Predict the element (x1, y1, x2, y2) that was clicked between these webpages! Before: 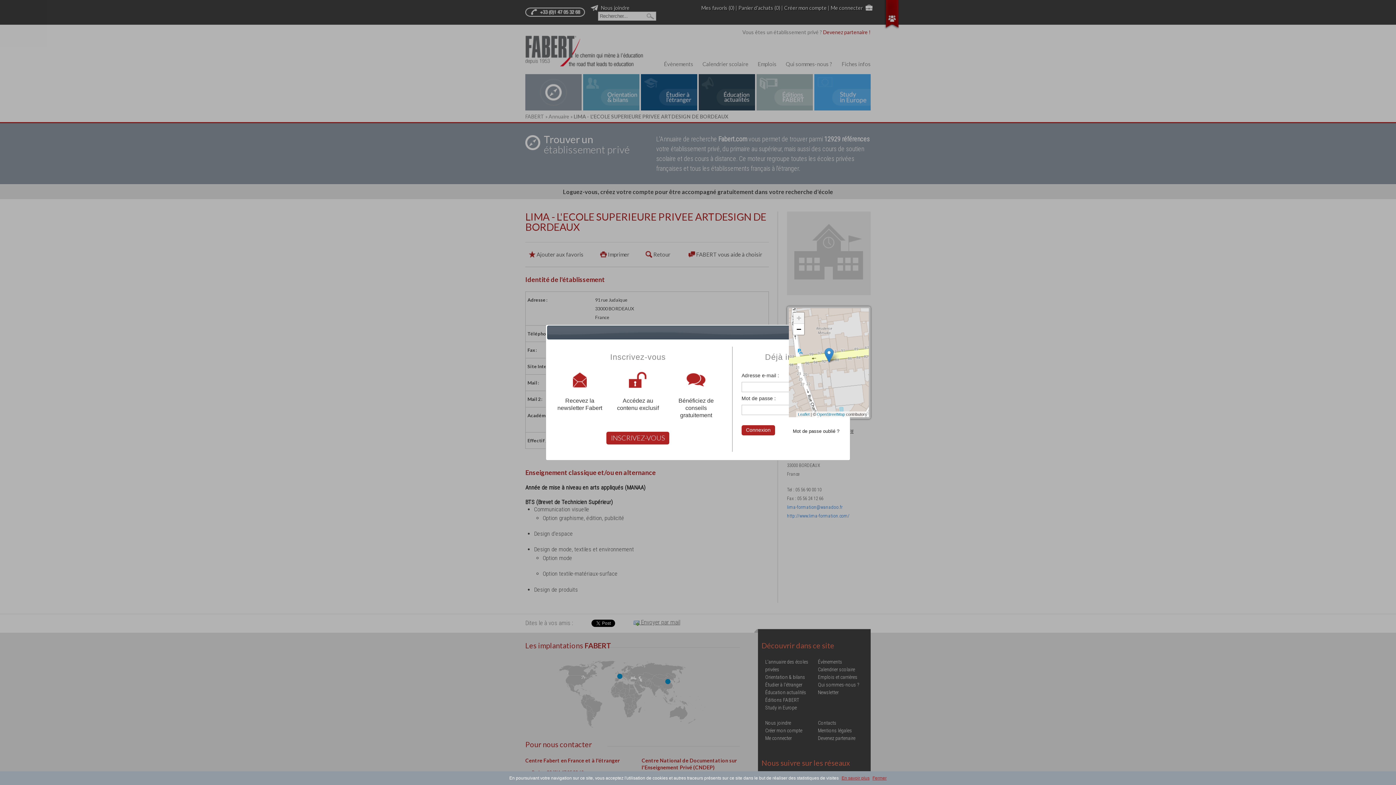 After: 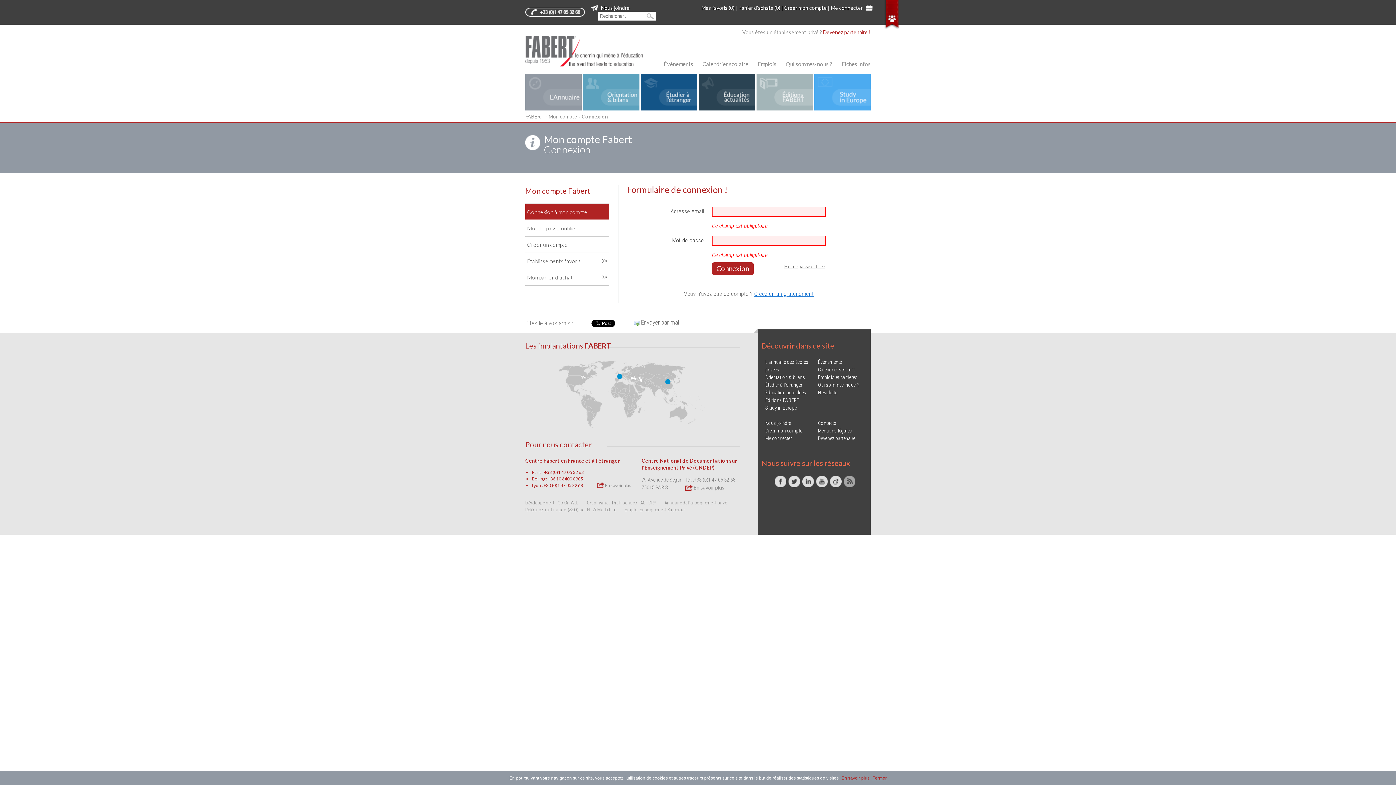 Action: label: Connexion bbox: (741, 425, 775, 435)